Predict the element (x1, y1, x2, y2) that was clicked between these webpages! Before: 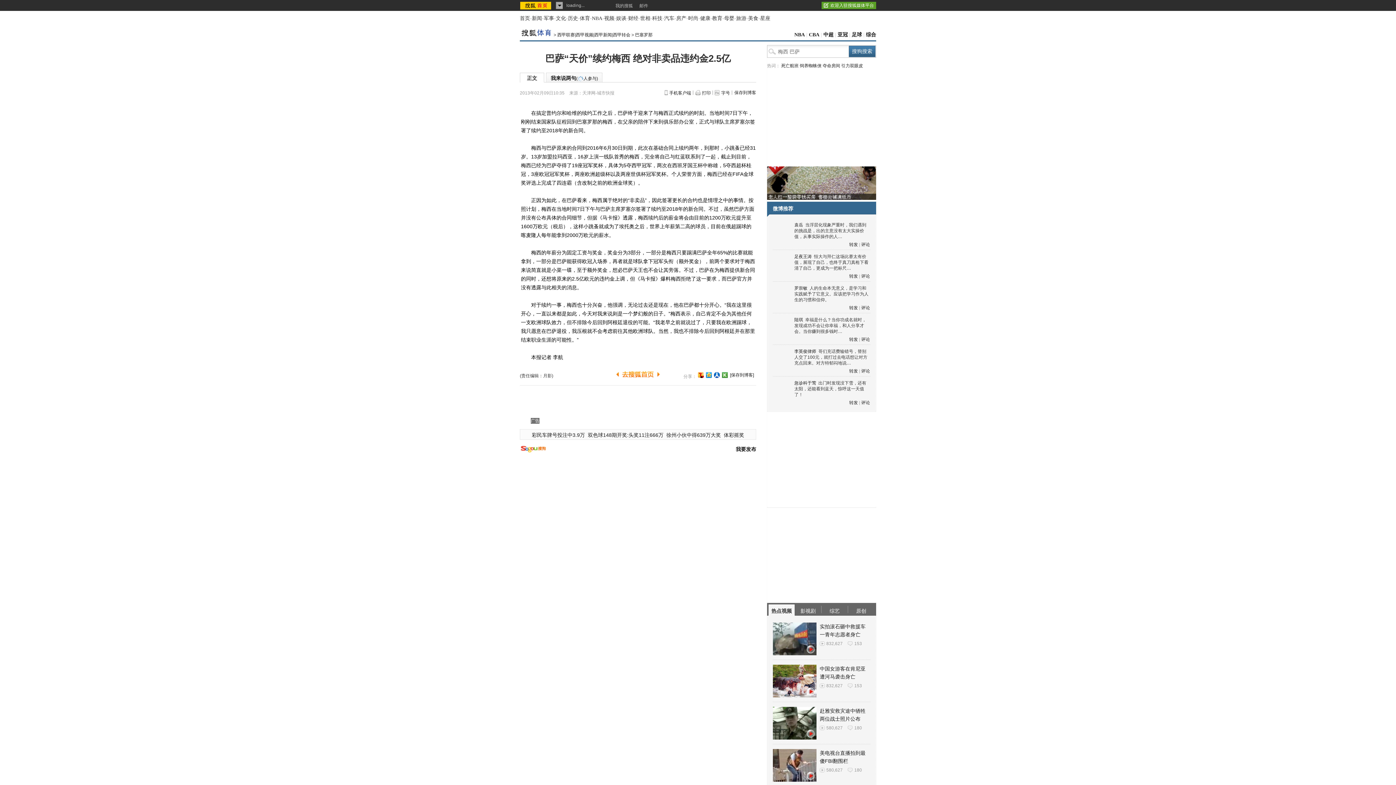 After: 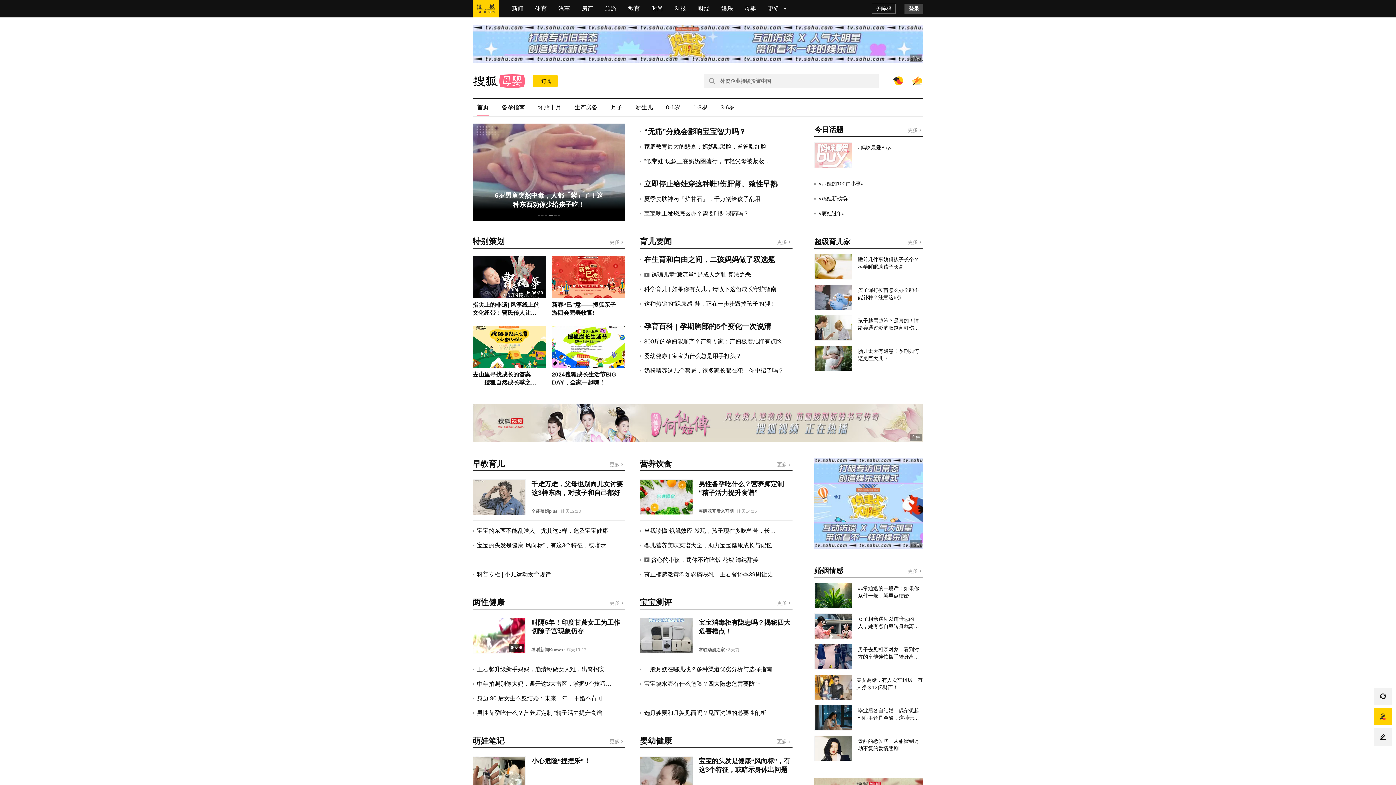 Action: label: 母婴 bbox: (724, 15, 734, 21)